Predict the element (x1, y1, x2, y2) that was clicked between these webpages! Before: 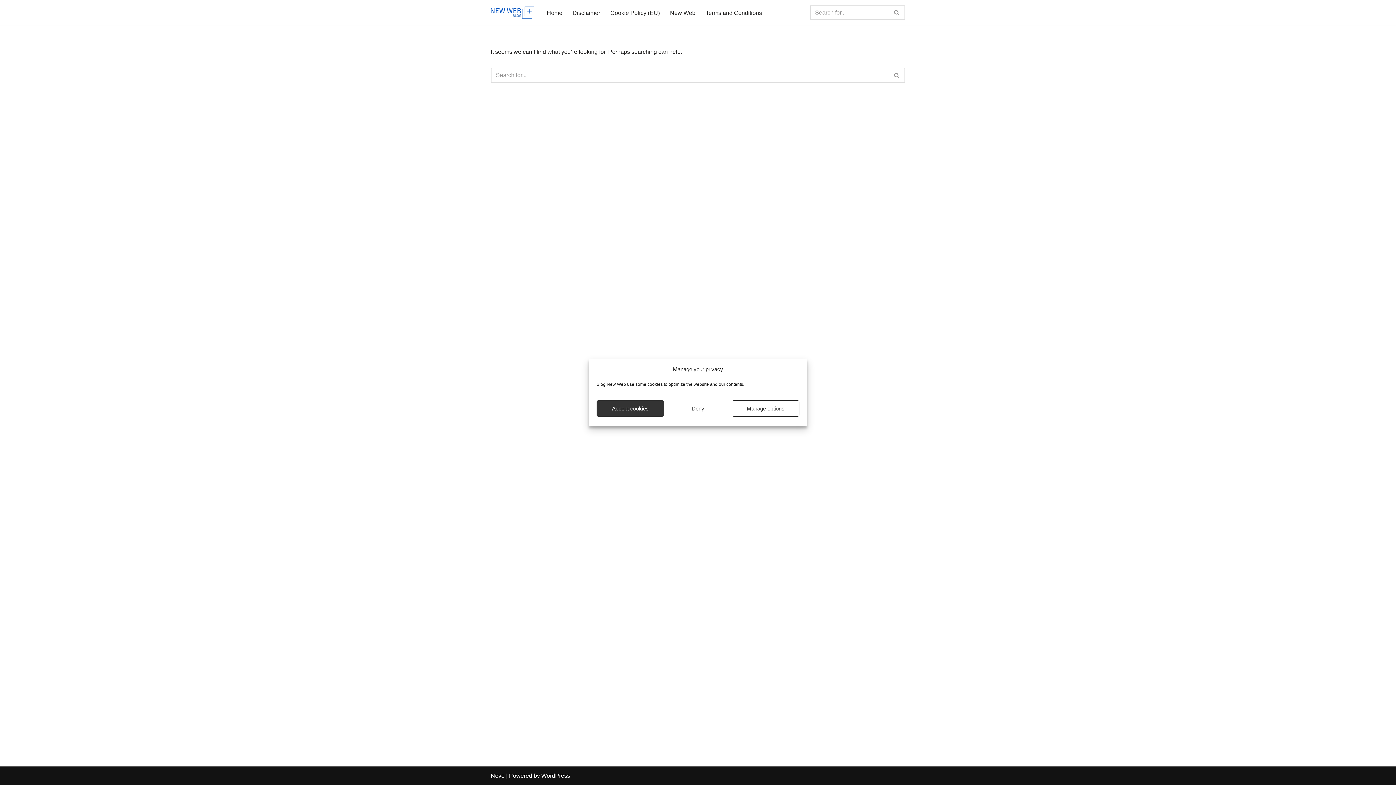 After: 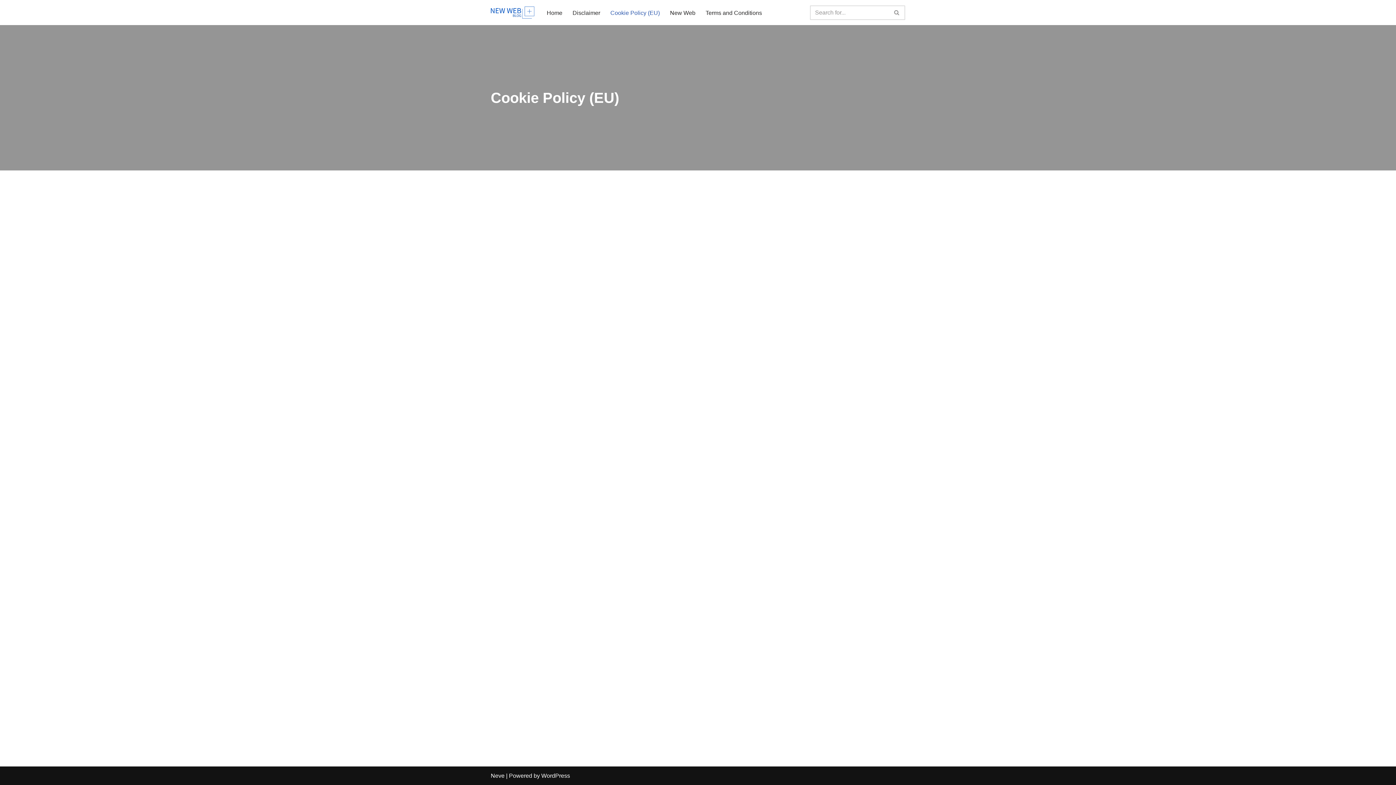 Action: label: Cookie Policy (EU) bbox: (610, 7, 660, 17)